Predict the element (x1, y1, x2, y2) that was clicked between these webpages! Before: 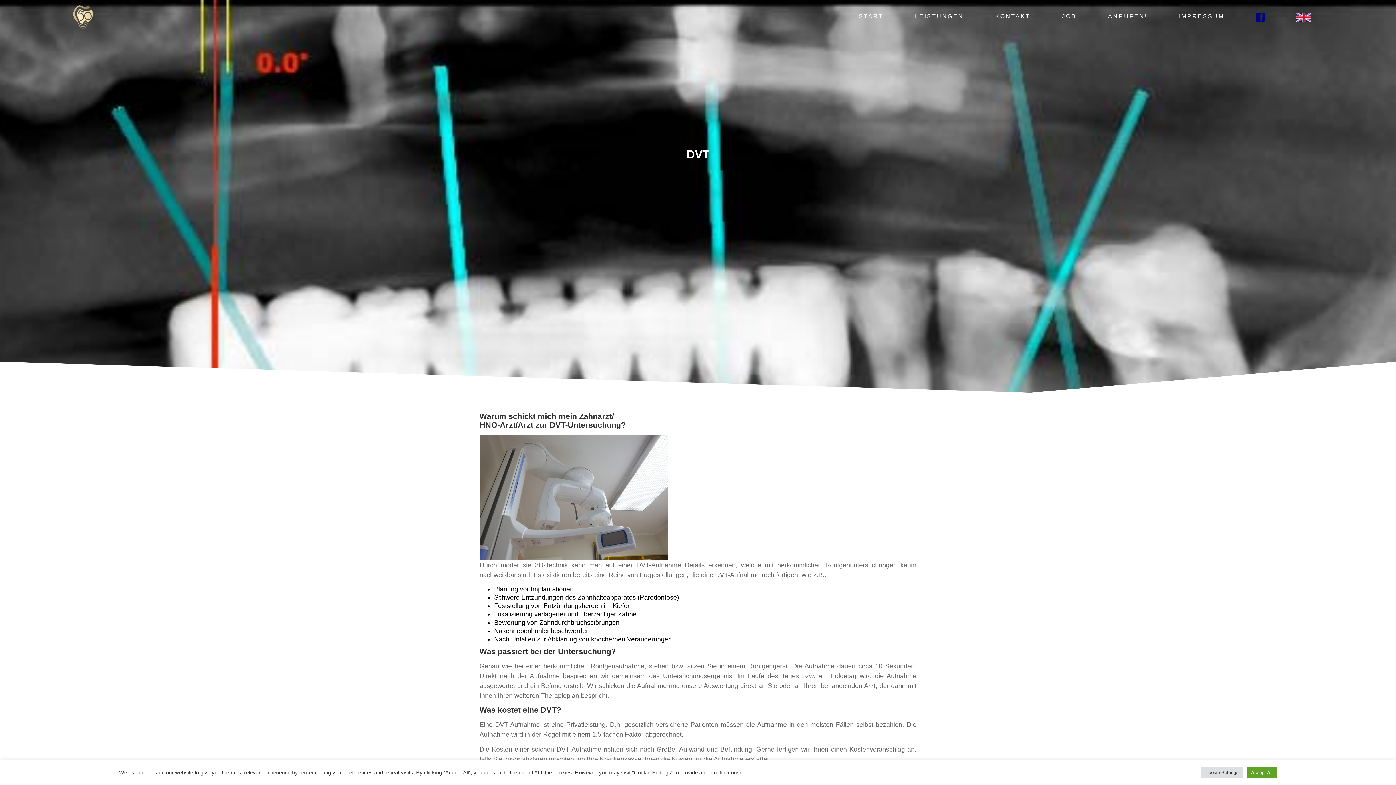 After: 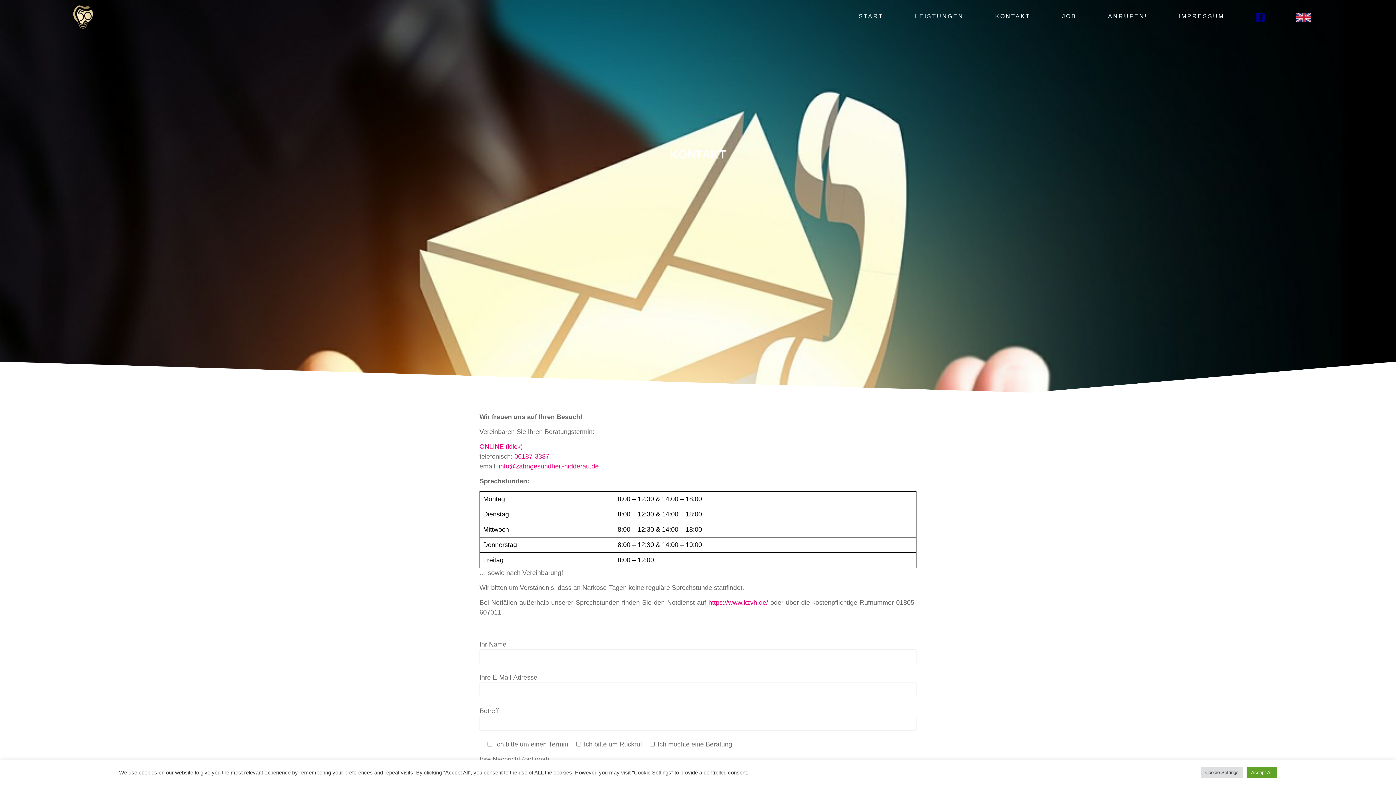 Action: bbox: (995, 0, 1030, 32) label: KONTAKT